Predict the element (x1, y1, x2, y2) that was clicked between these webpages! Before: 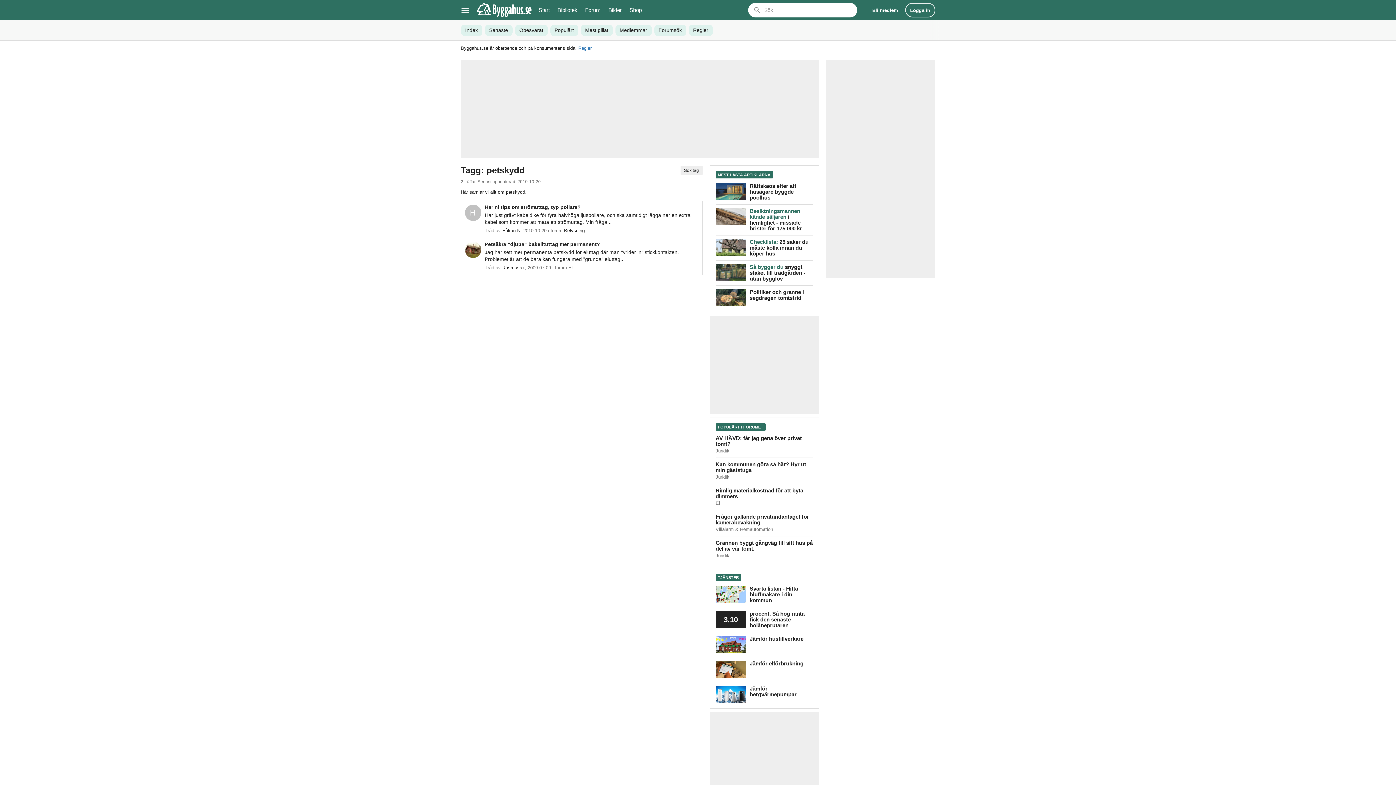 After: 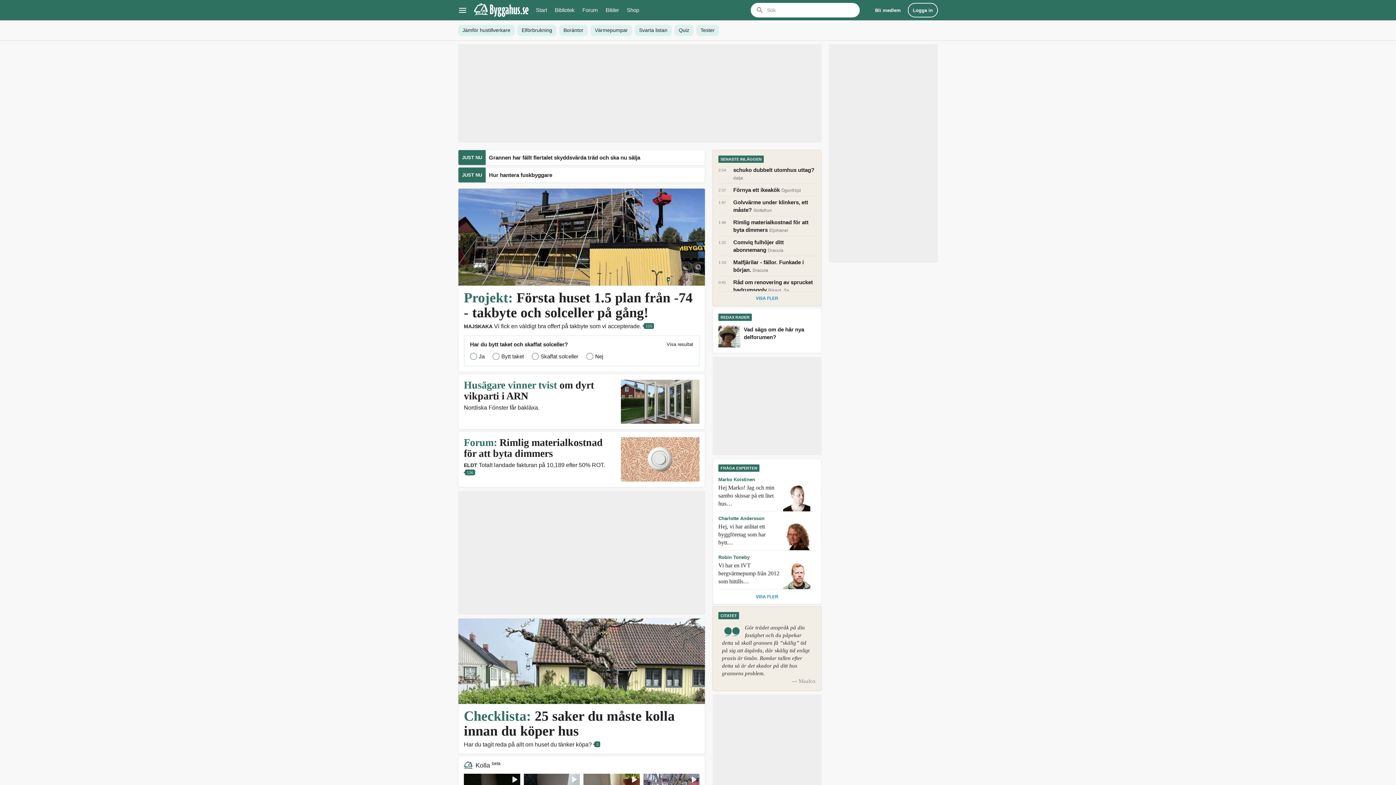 Action: bbox: (476, 0, 531, 20)